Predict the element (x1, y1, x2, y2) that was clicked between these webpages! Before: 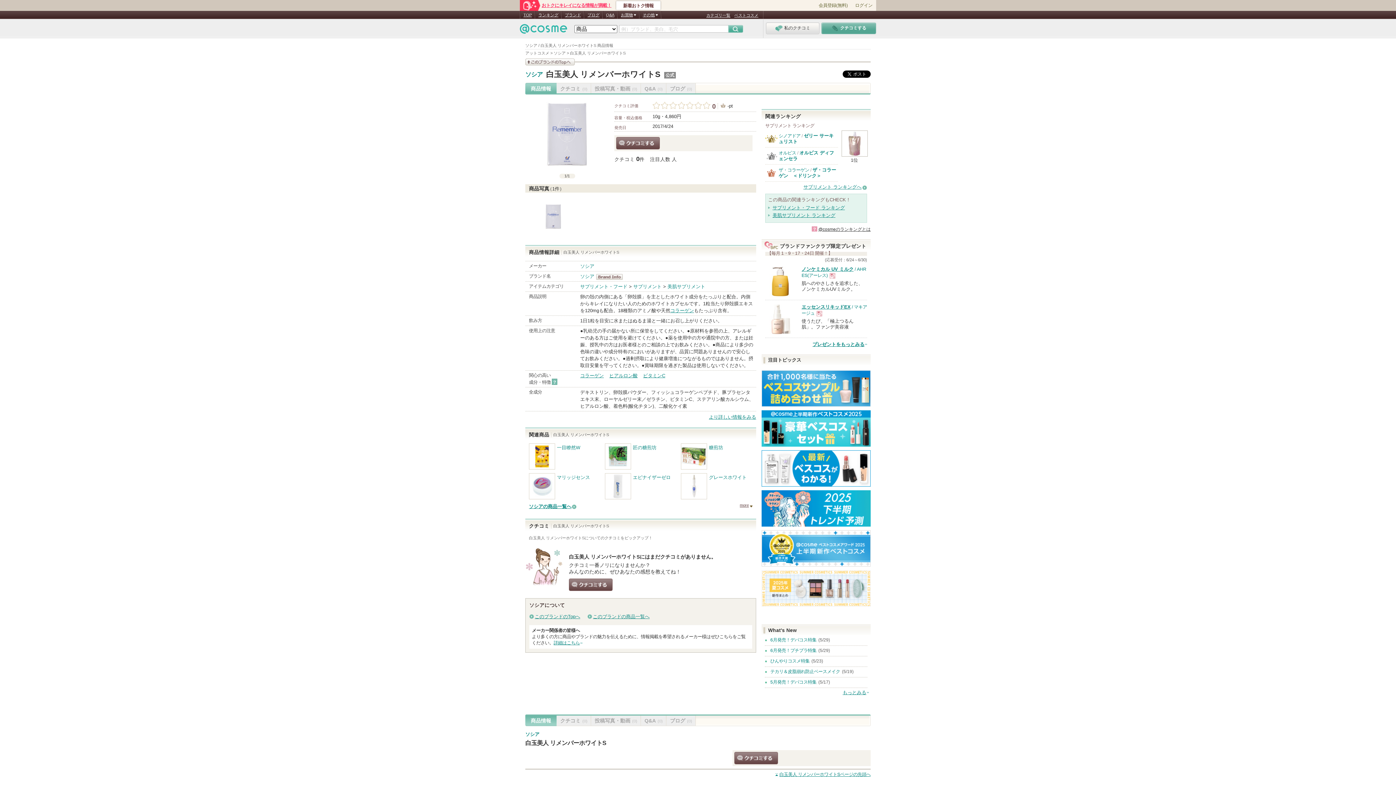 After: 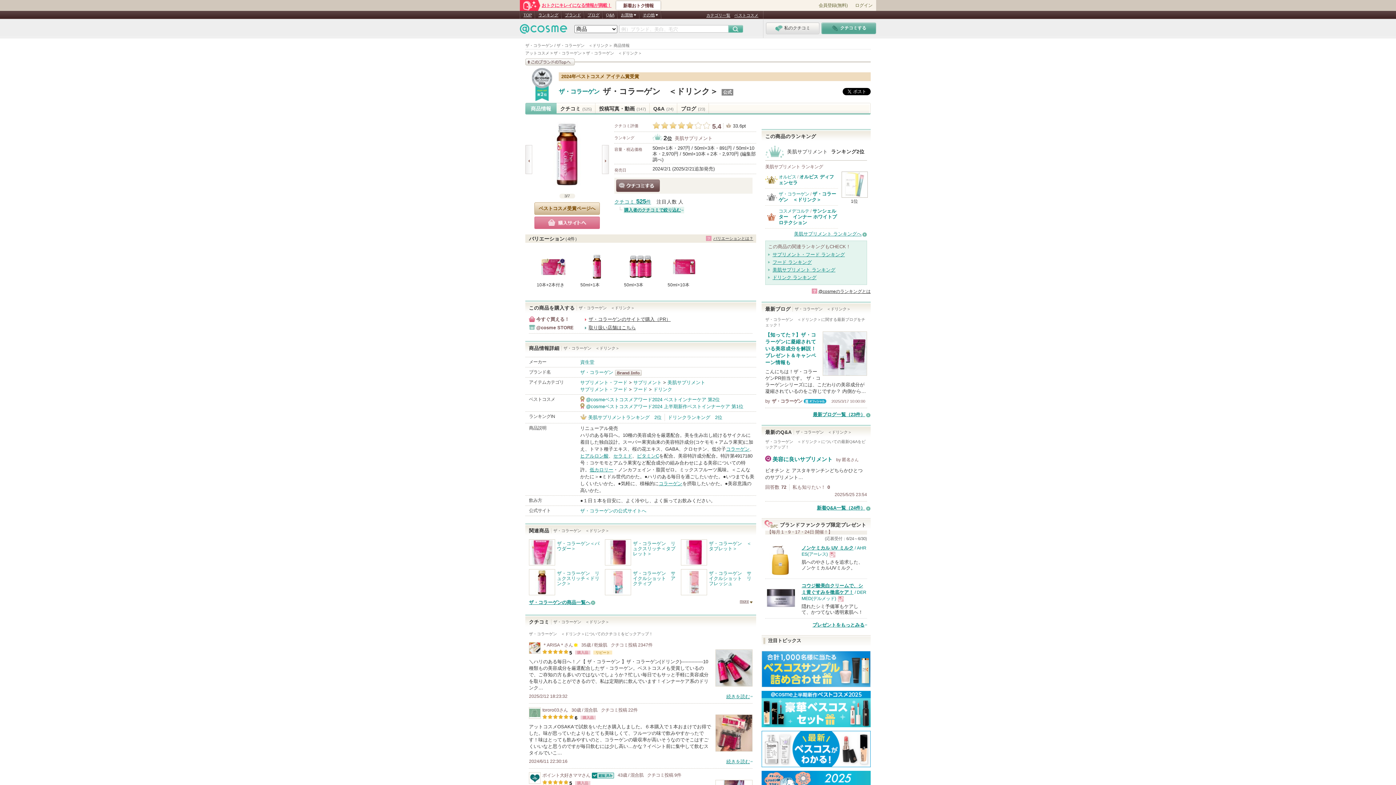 Action: bbox: (778, 167, 836, 178) label: ザ・コラーゲン　＜ドリンク＞